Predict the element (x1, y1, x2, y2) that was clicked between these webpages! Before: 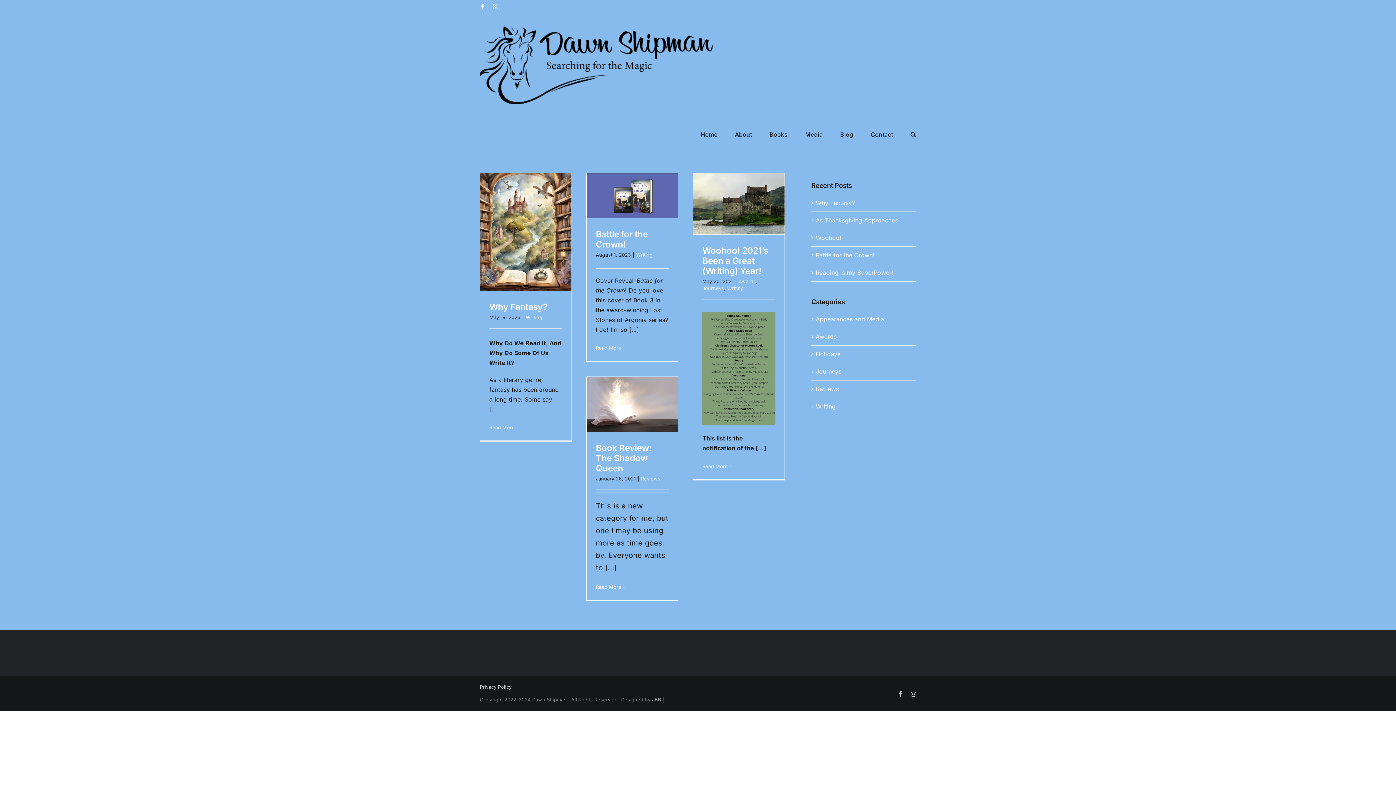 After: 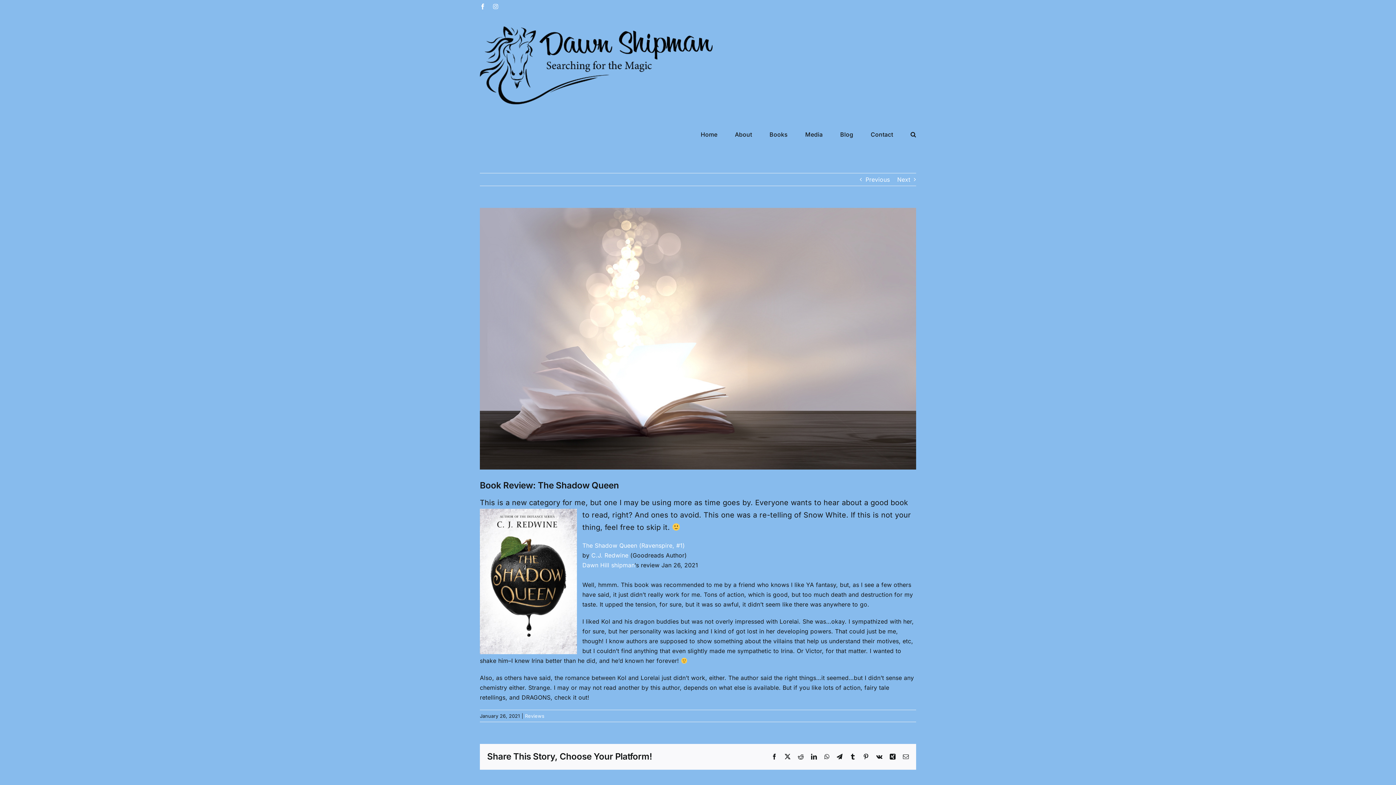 Action: bbox: (596, 442, 651, 473) label: Book Review: The Shadow Queen